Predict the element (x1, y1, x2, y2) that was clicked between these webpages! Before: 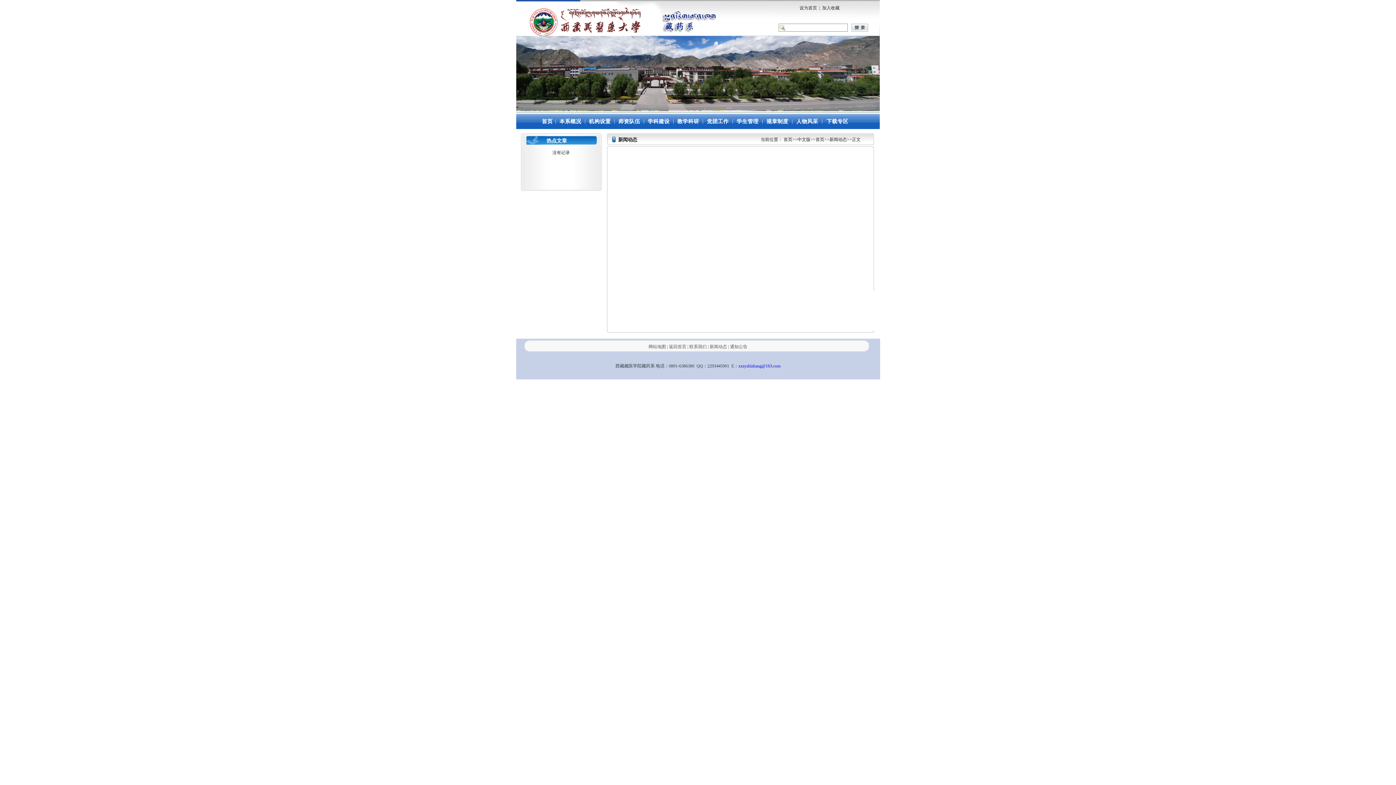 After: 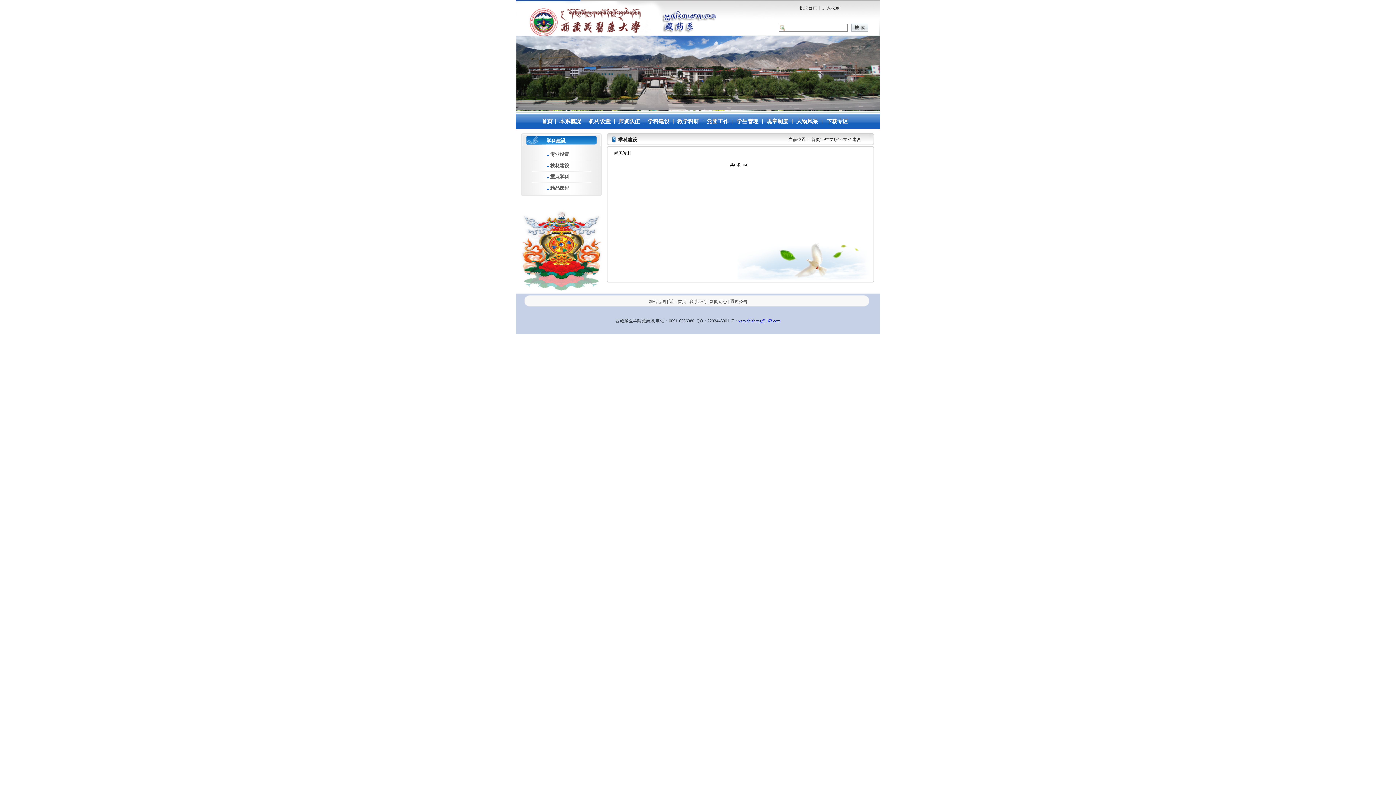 Action: bbox: (646, 118, 671, 124) label:  学科建设 